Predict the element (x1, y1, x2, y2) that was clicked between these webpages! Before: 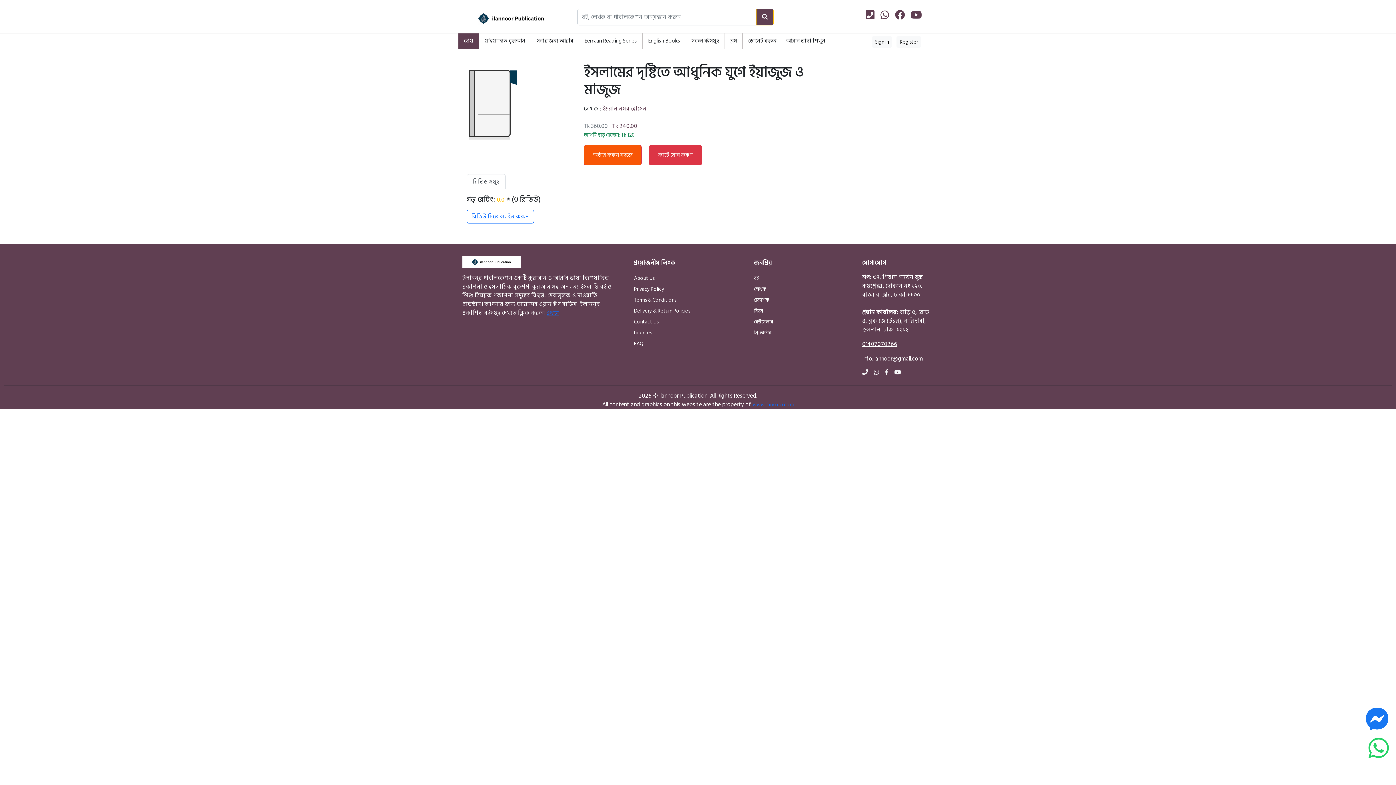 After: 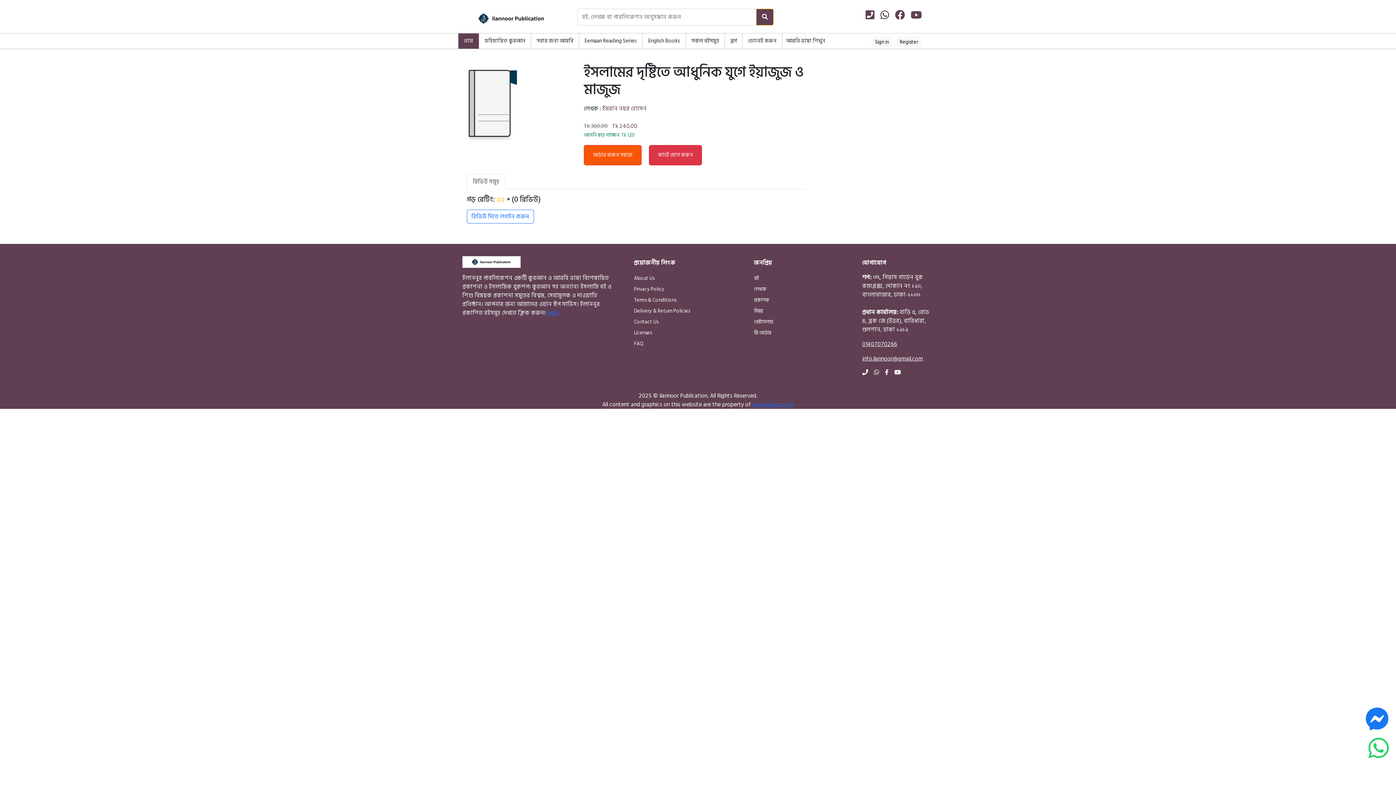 Action: bbox: (880, 9, 889, 25)